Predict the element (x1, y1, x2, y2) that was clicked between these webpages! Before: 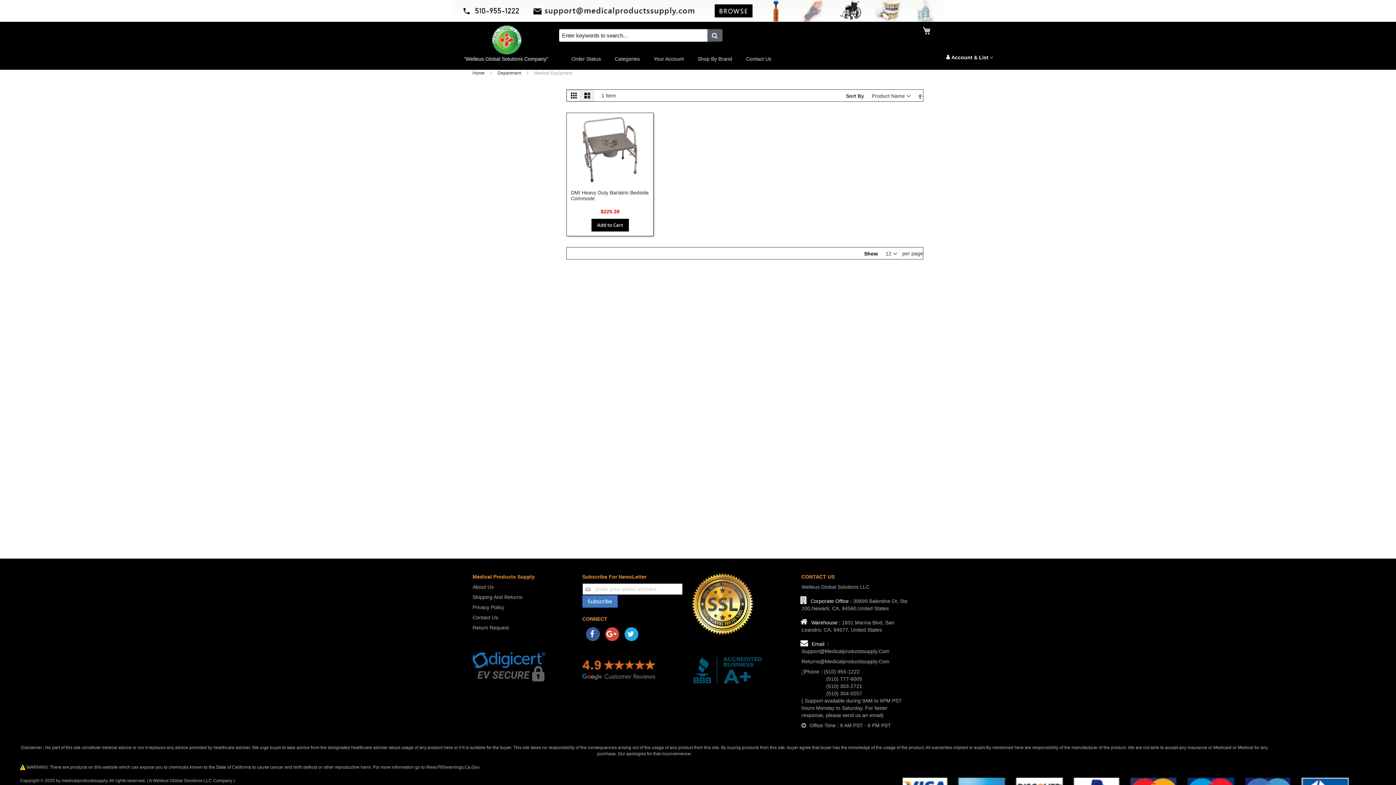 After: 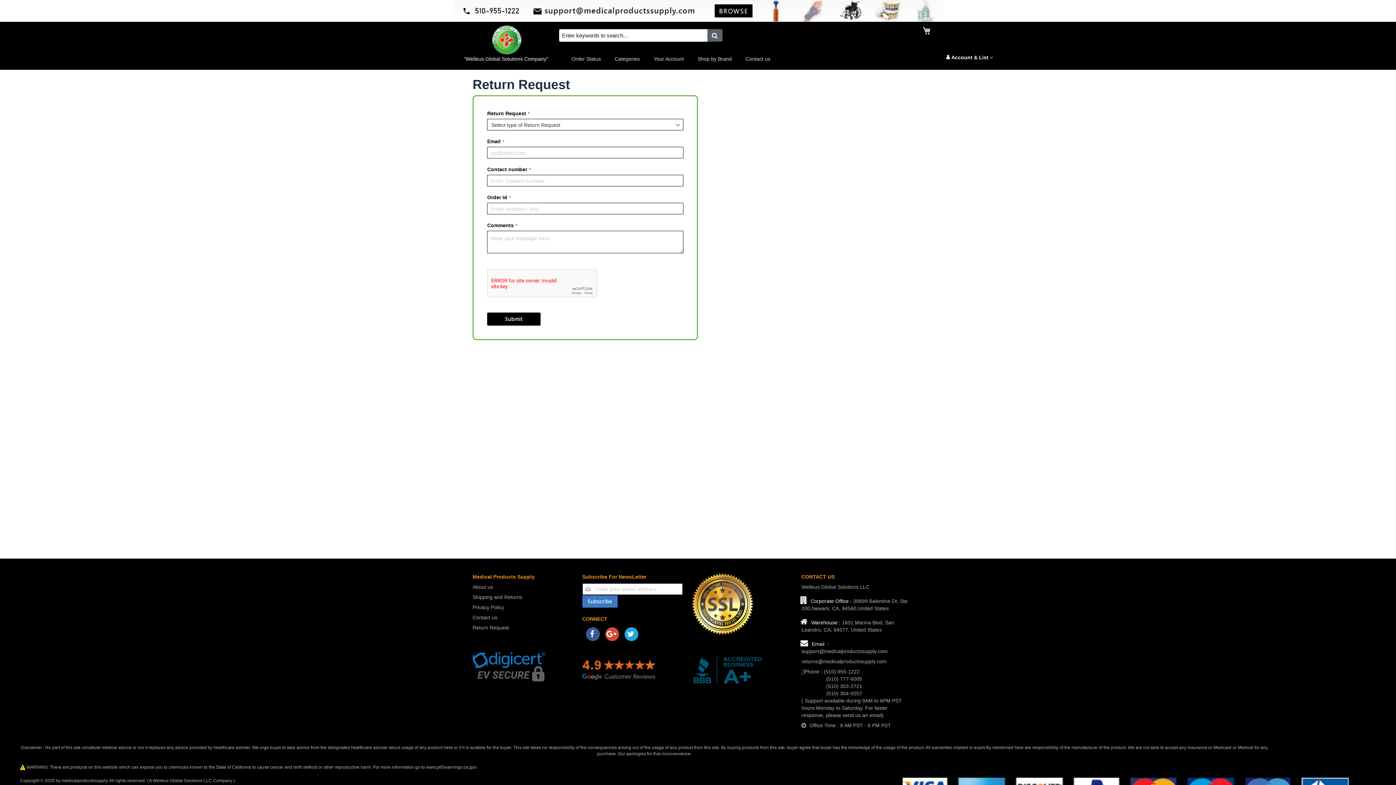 Action: label: Return Request bbox: (472, 621, 509, 634)